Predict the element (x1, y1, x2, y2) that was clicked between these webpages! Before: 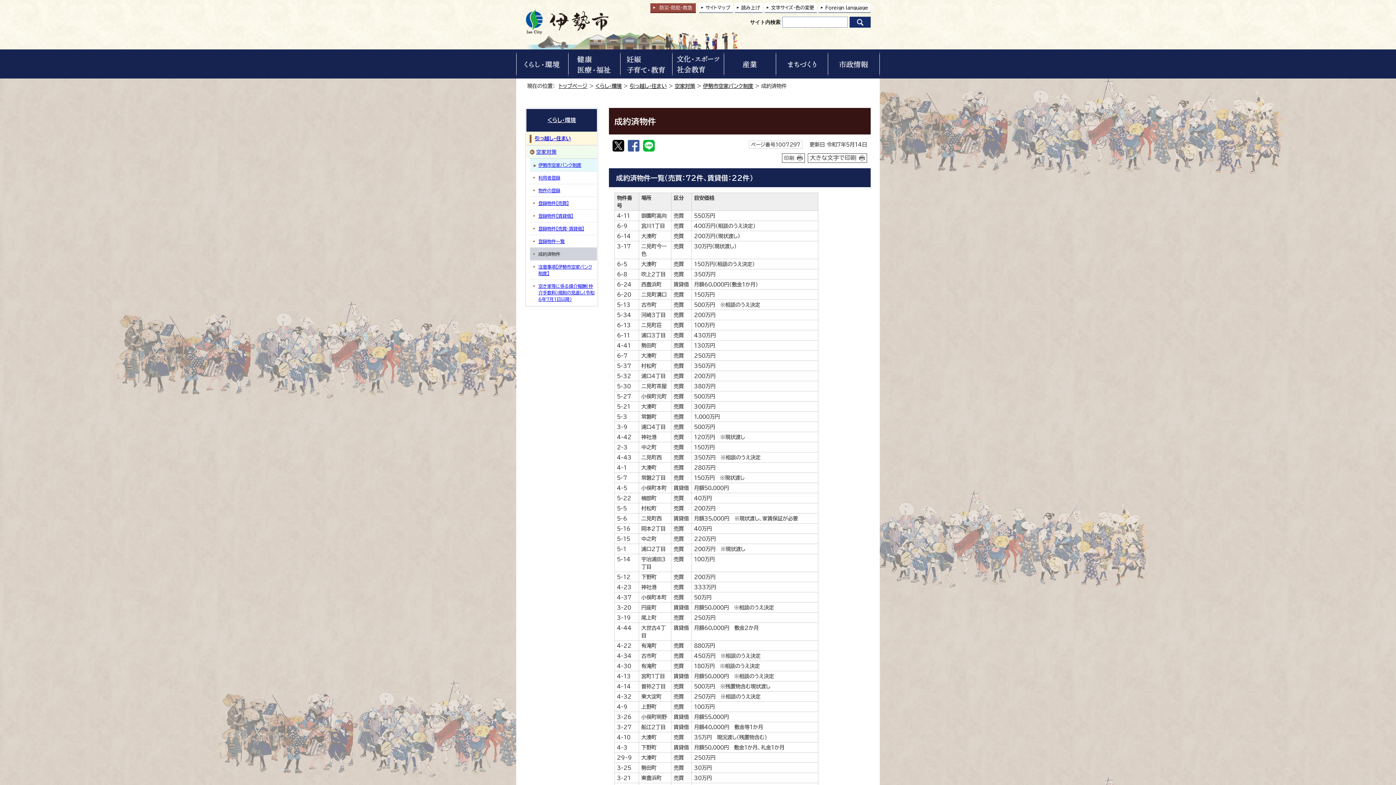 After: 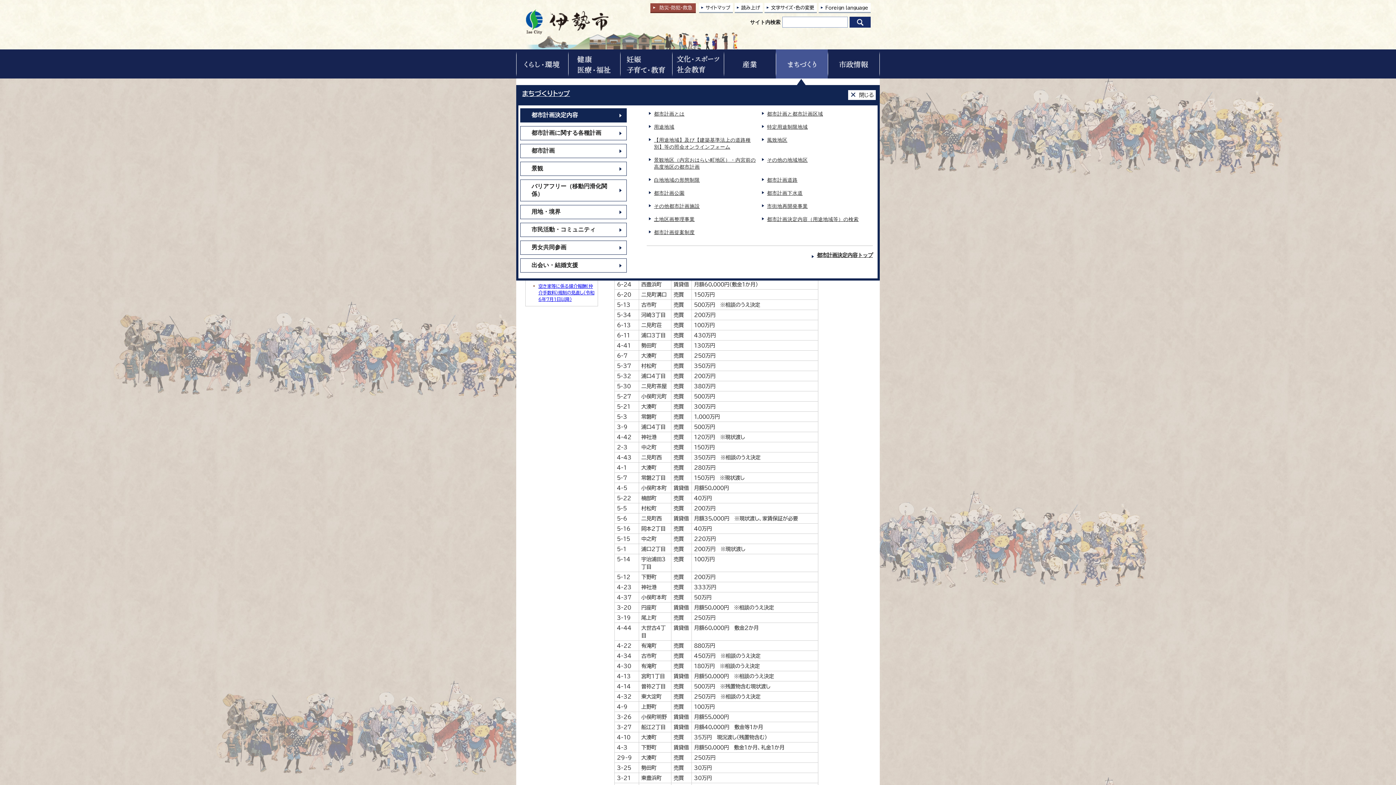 Action: bbox: (776, 49, 828, 78)